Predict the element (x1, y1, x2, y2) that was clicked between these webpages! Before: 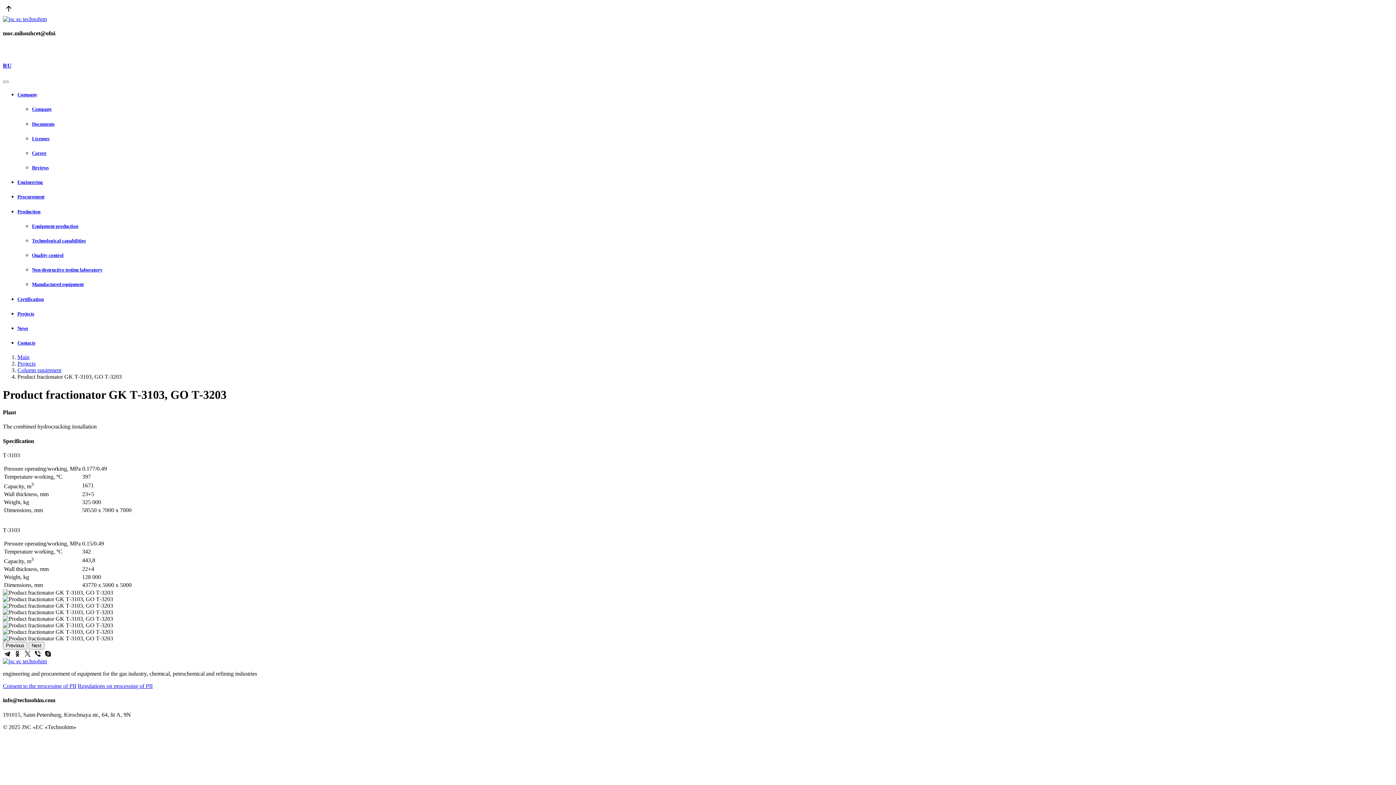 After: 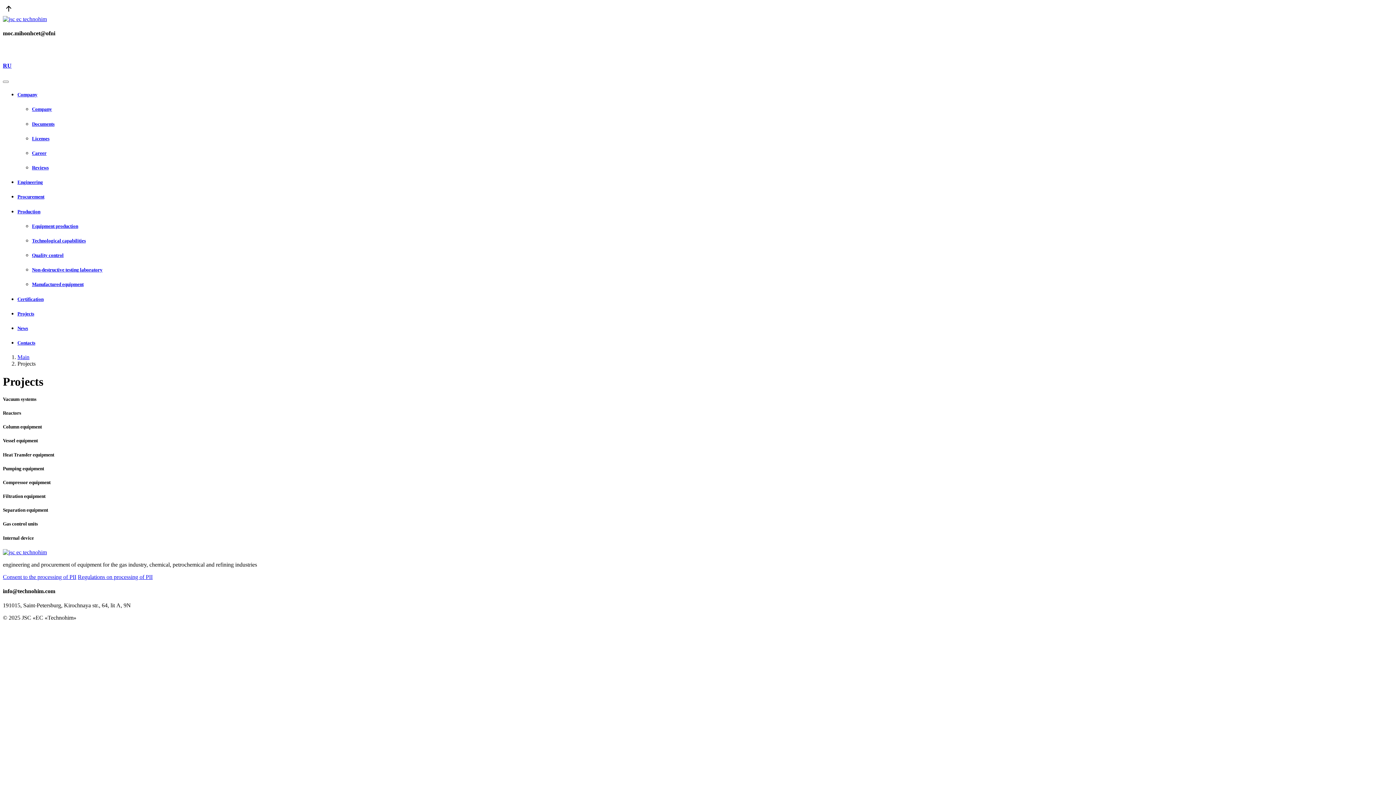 Action: label: Projects bbox: (17, 360, 35, 367)